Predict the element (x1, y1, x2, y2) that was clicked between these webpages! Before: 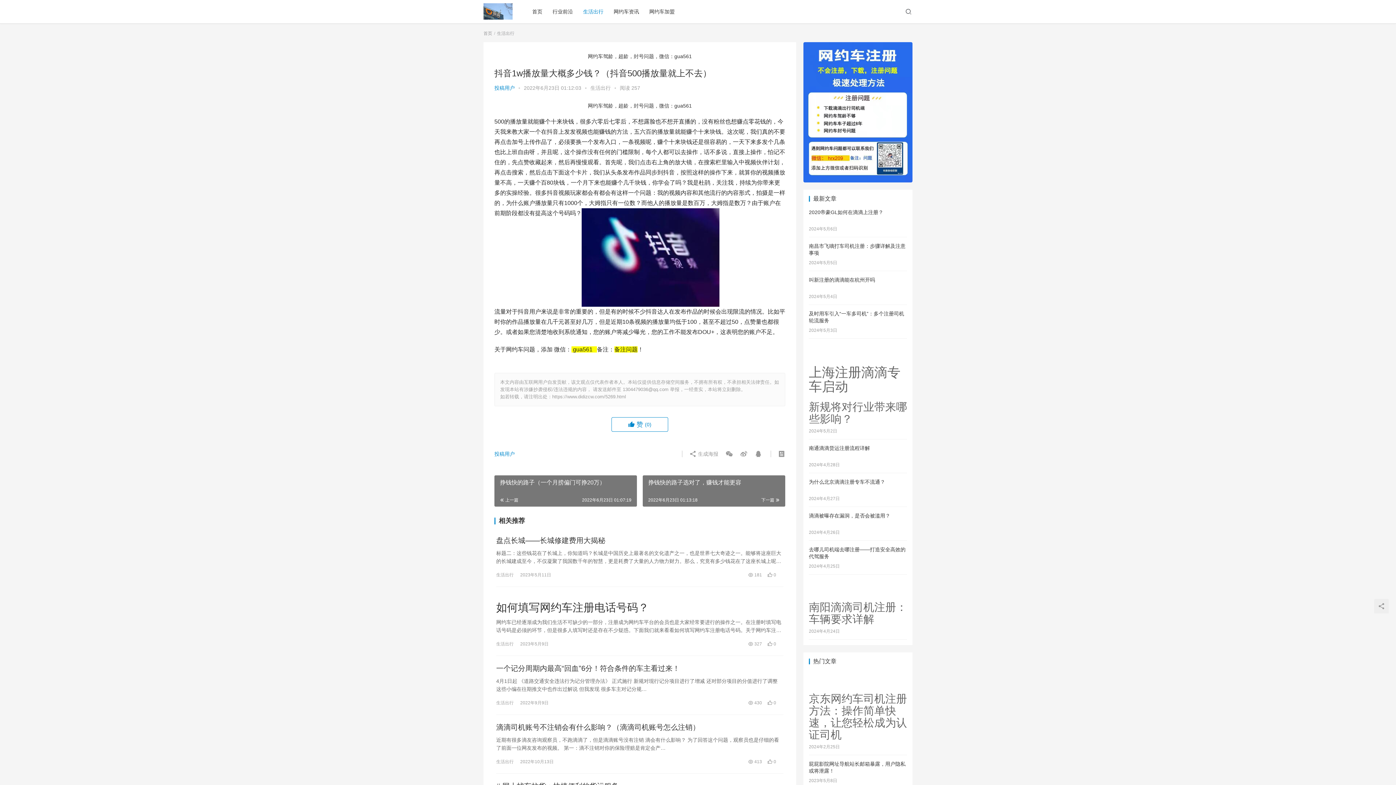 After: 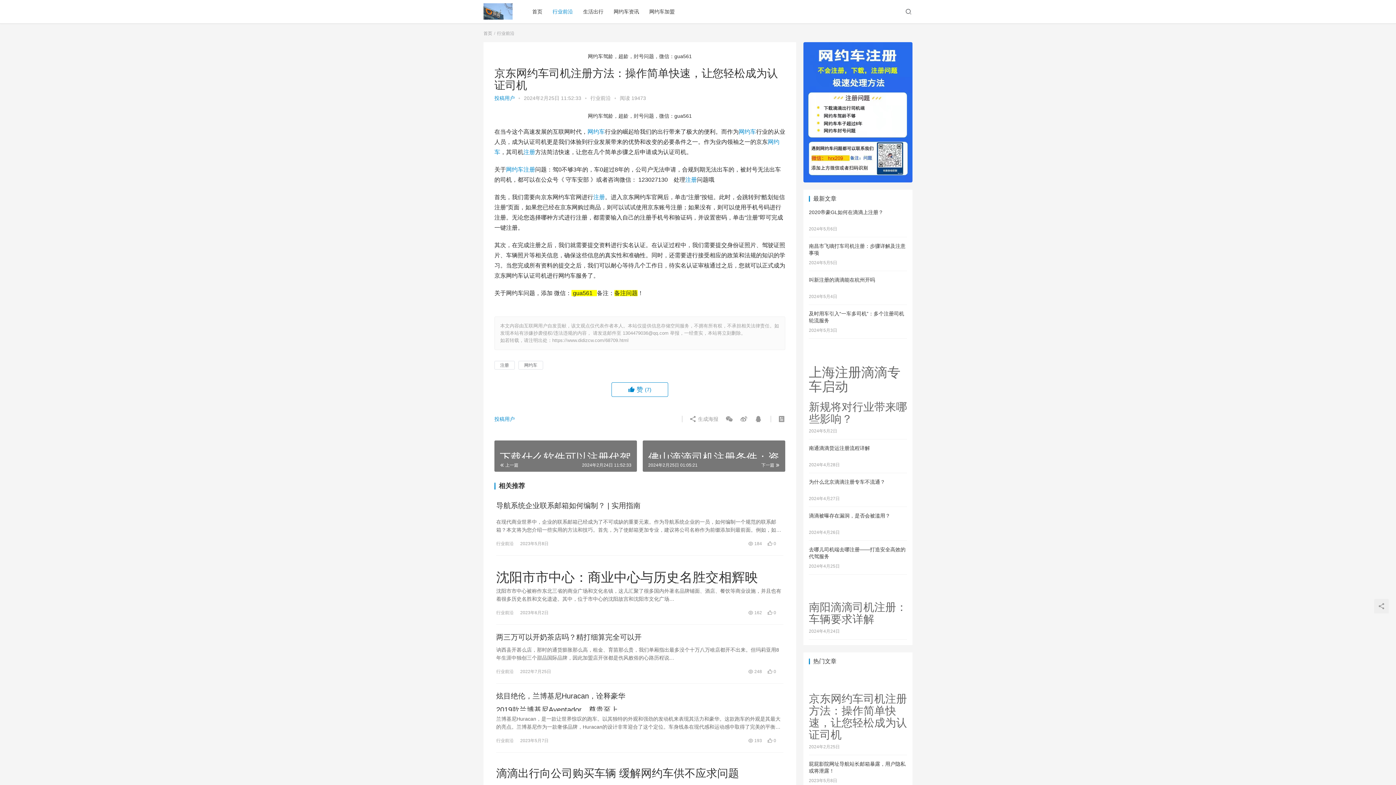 Action: bbox: (809, 693, 907, 741) label: 京东网约车司机注册方法：操作简单快速，让您轻松成为认证司机